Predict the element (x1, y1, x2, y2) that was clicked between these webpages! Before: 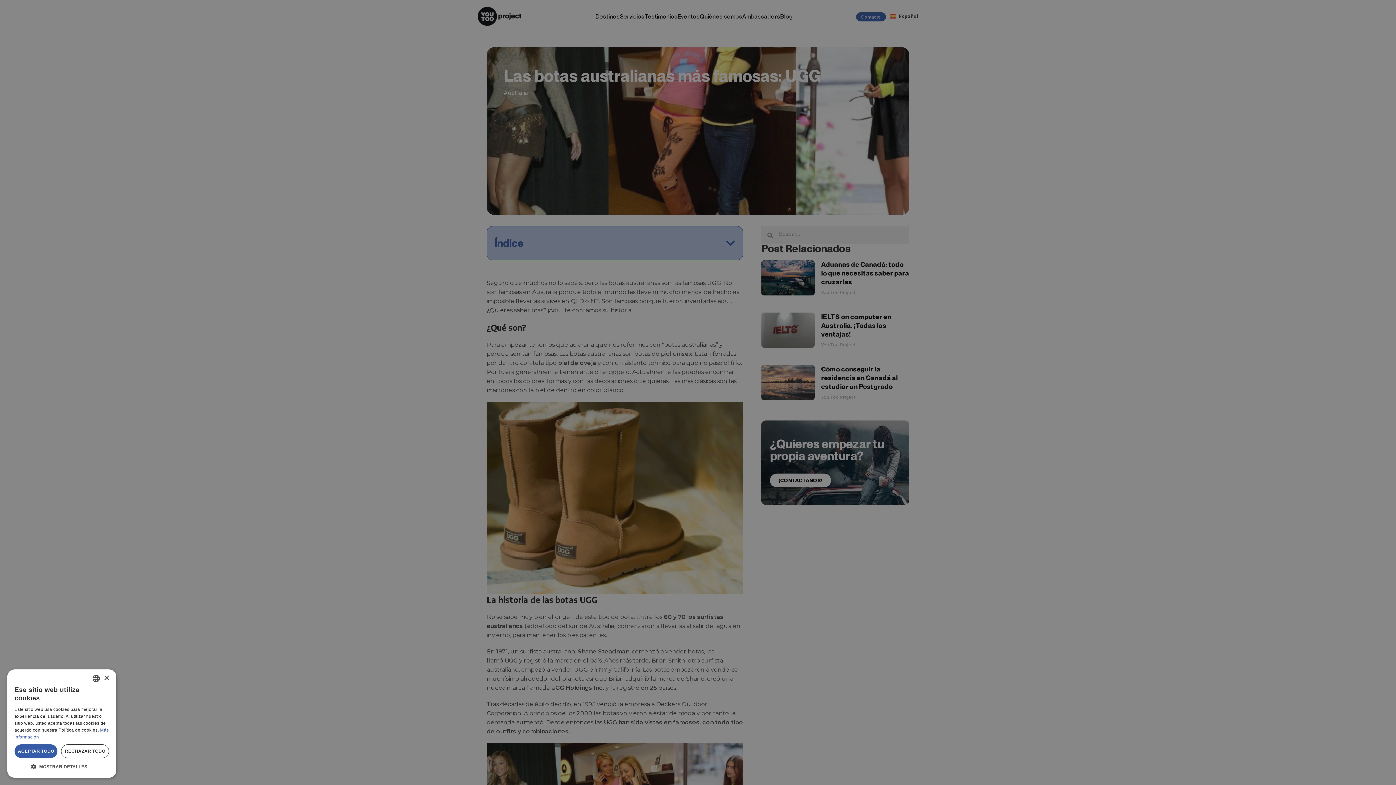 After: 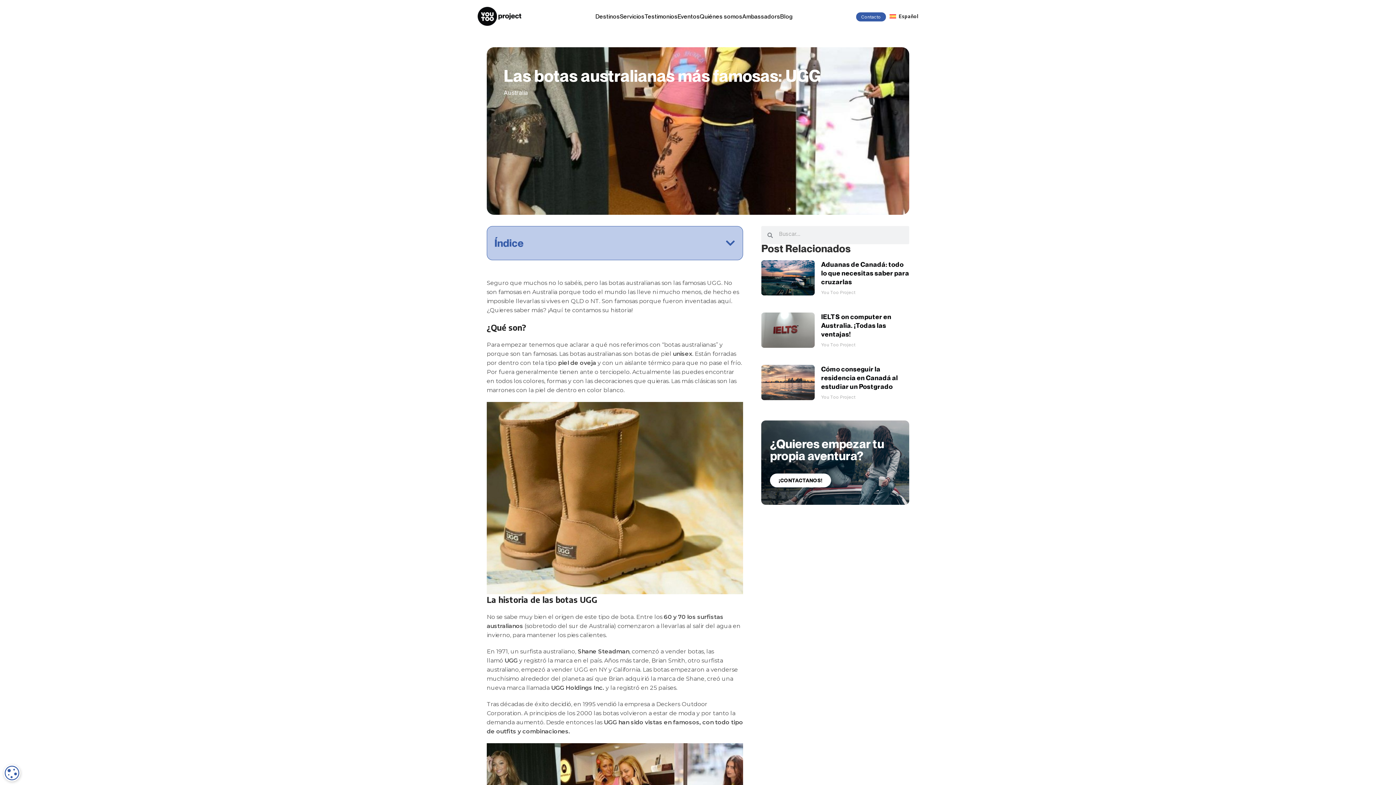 Action: label: ACEPTAR TODO bbox: (14, 744, 57, 758)